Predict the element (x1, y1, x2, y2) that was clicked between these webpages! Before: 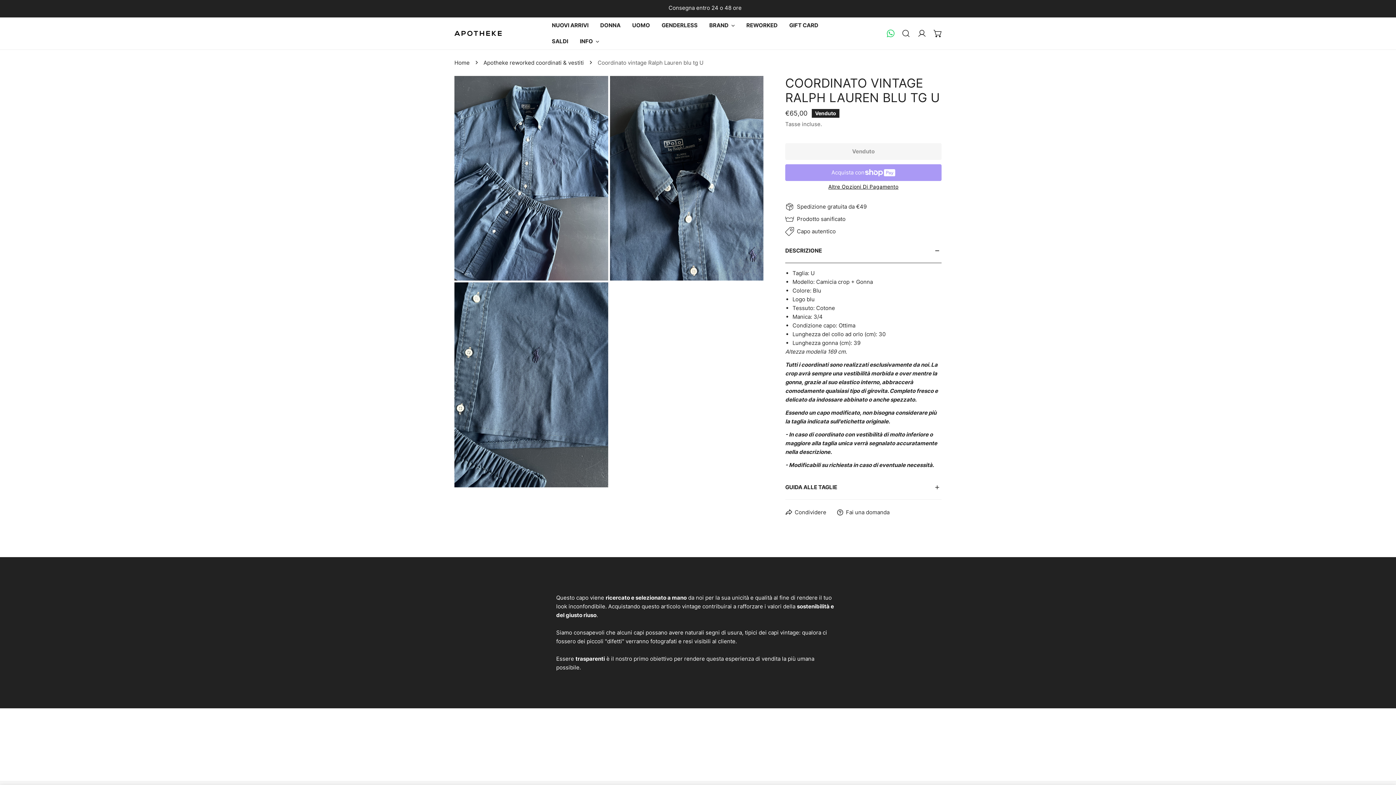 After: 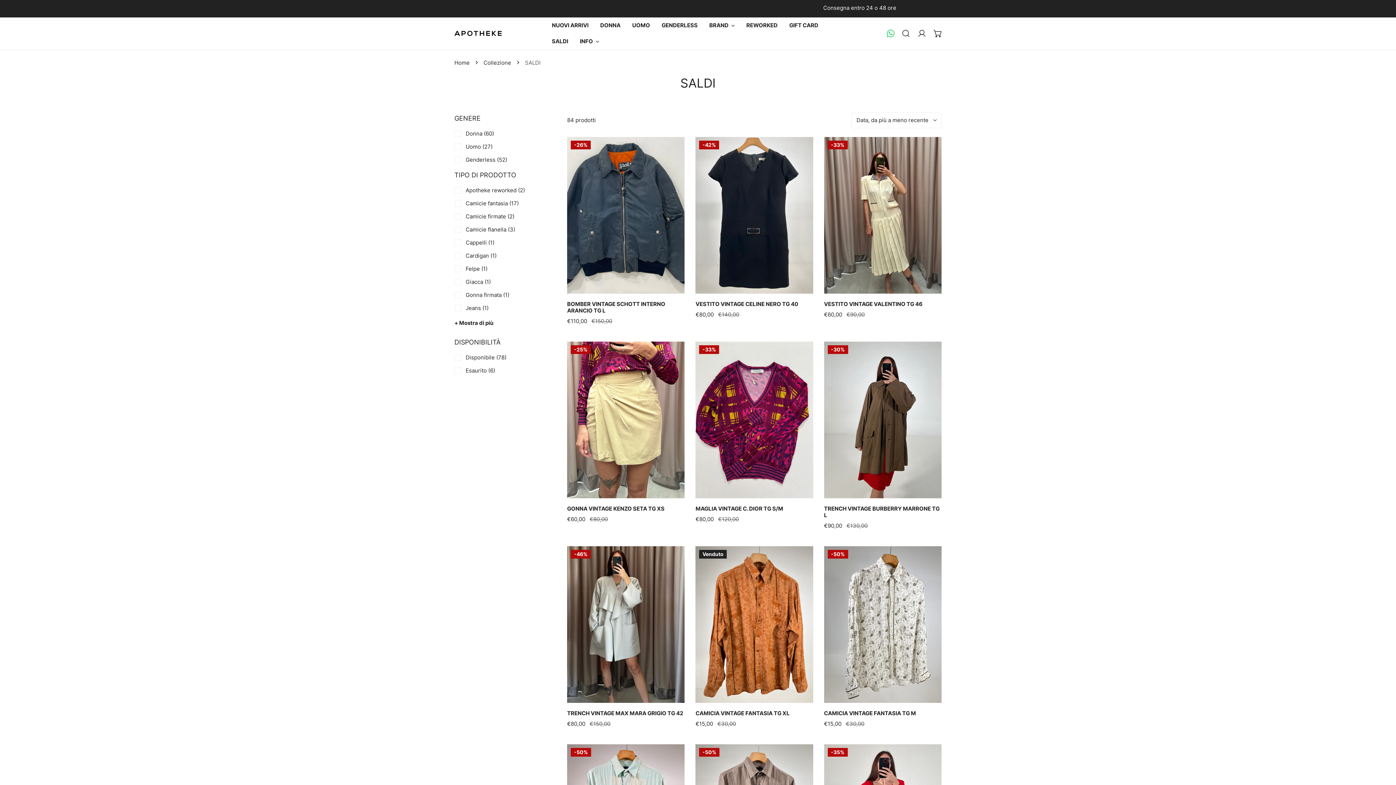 Action: bbox: (546, 33, 574, 49) label: SALDI